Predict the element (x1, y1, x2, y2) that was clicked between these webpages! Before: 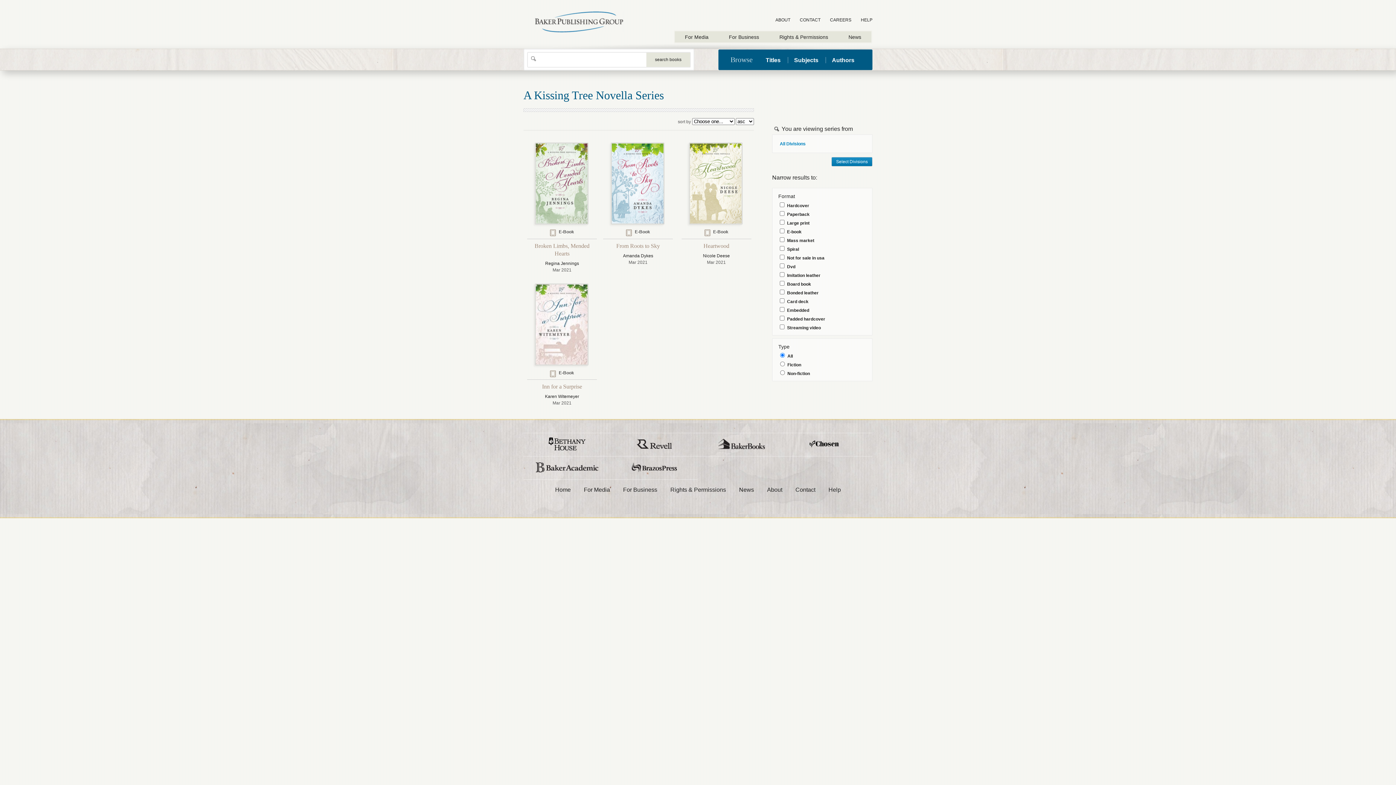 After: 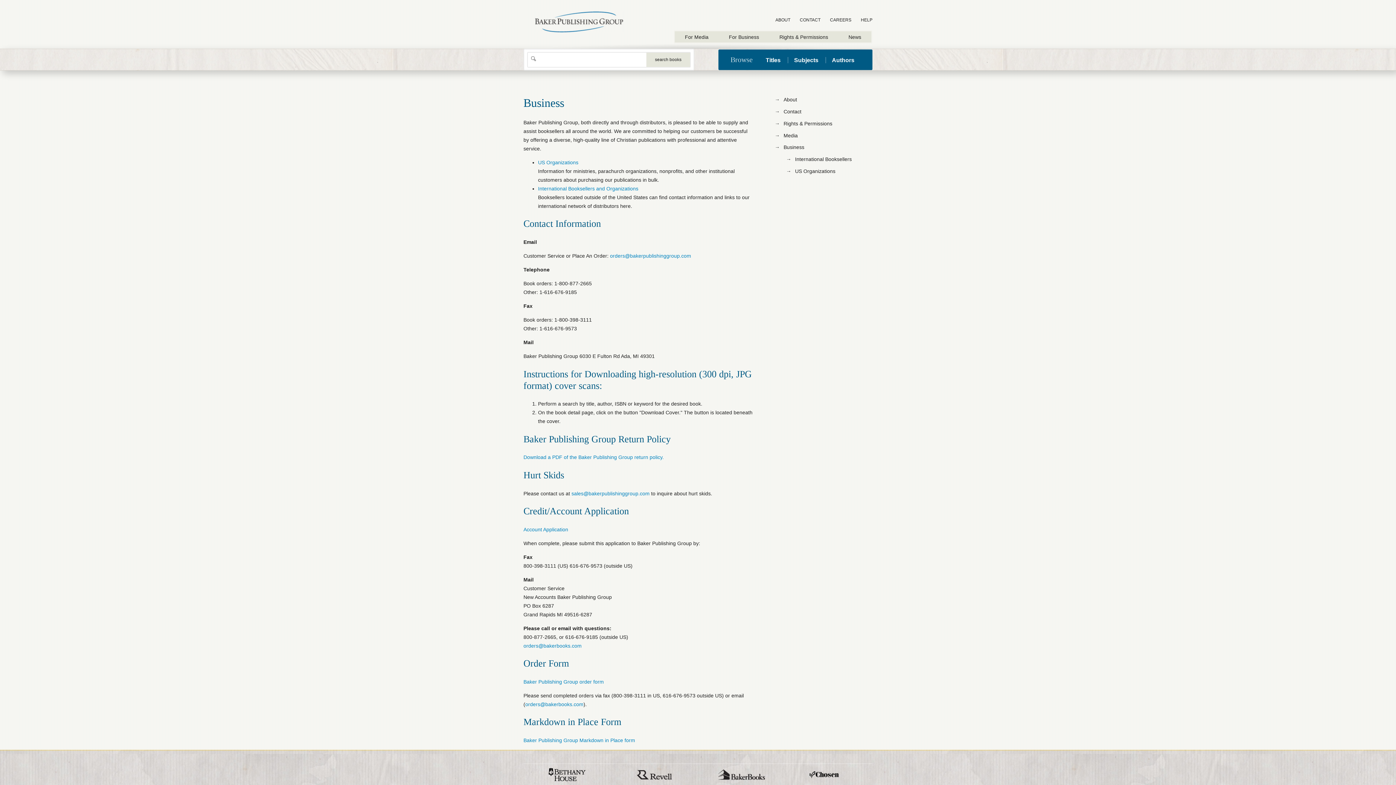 Action: bbox: (718, 31, 769, 42) label: For Business